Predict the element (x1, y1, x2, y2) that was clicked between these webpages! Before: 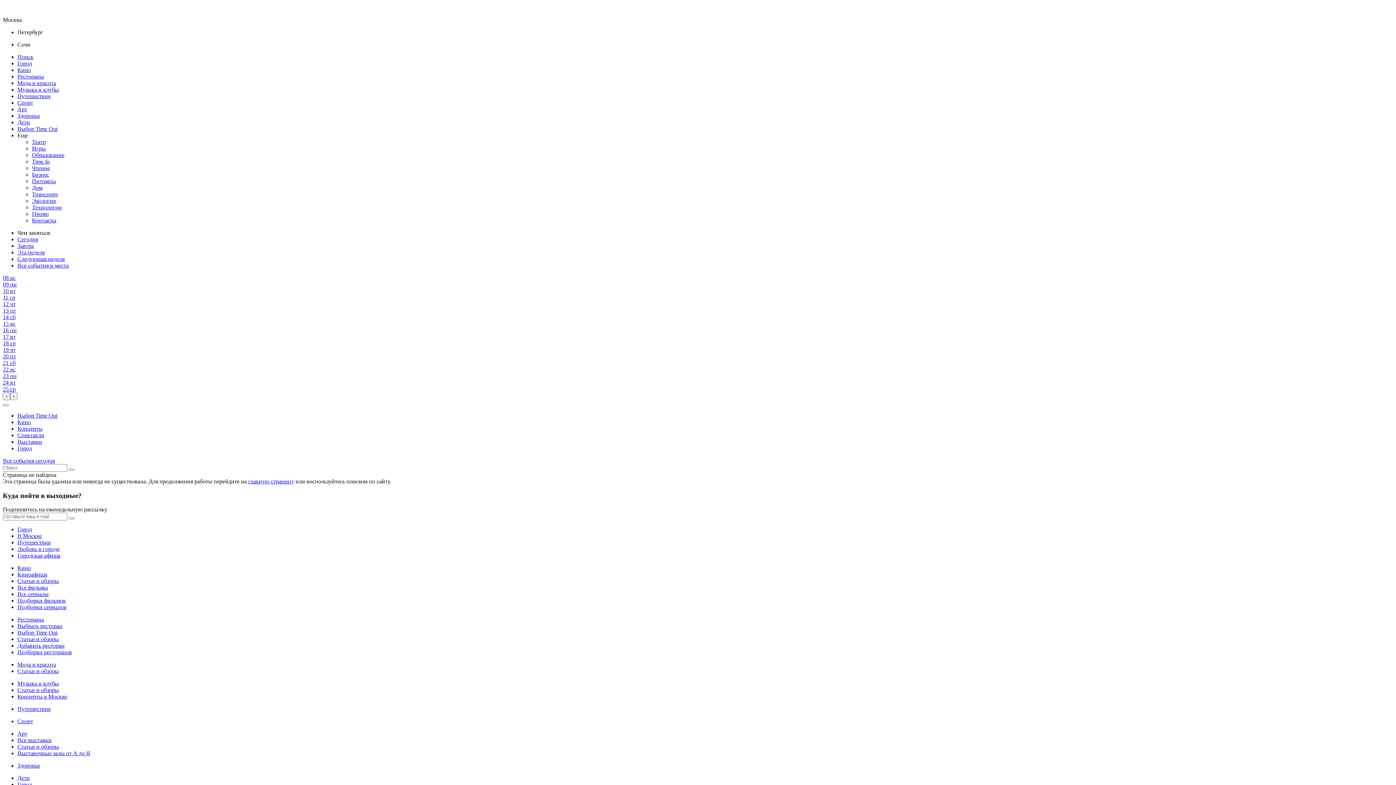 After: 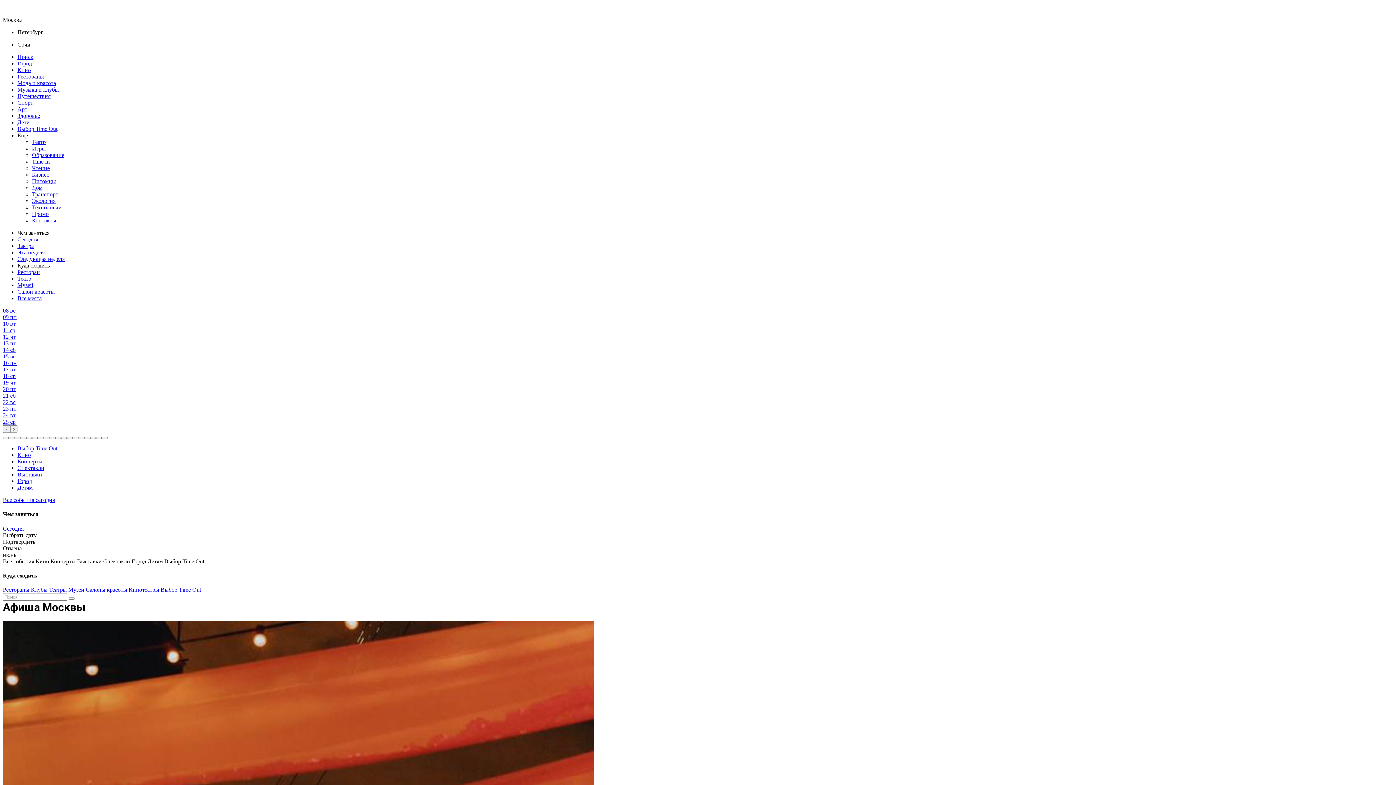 Action: bbox: (2, 10, 34, 16)